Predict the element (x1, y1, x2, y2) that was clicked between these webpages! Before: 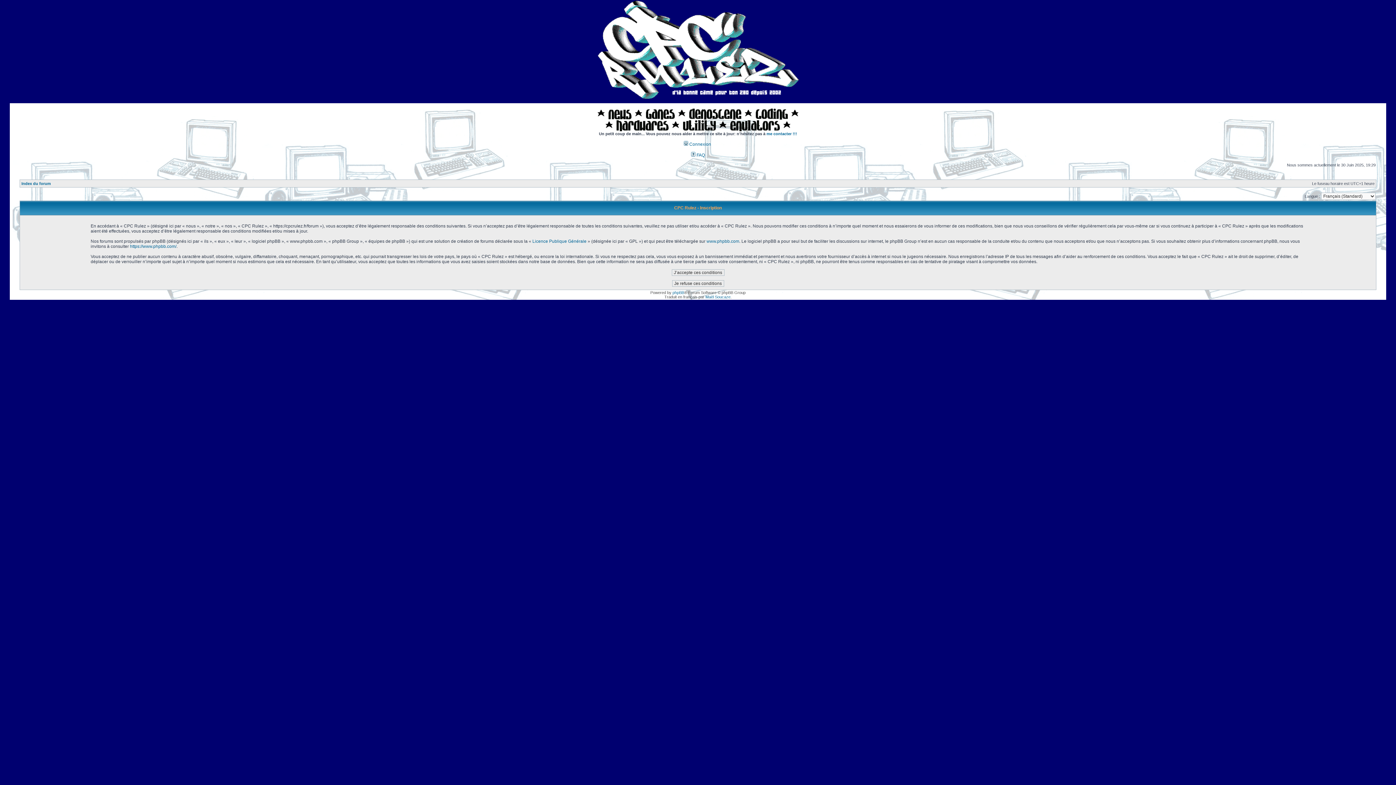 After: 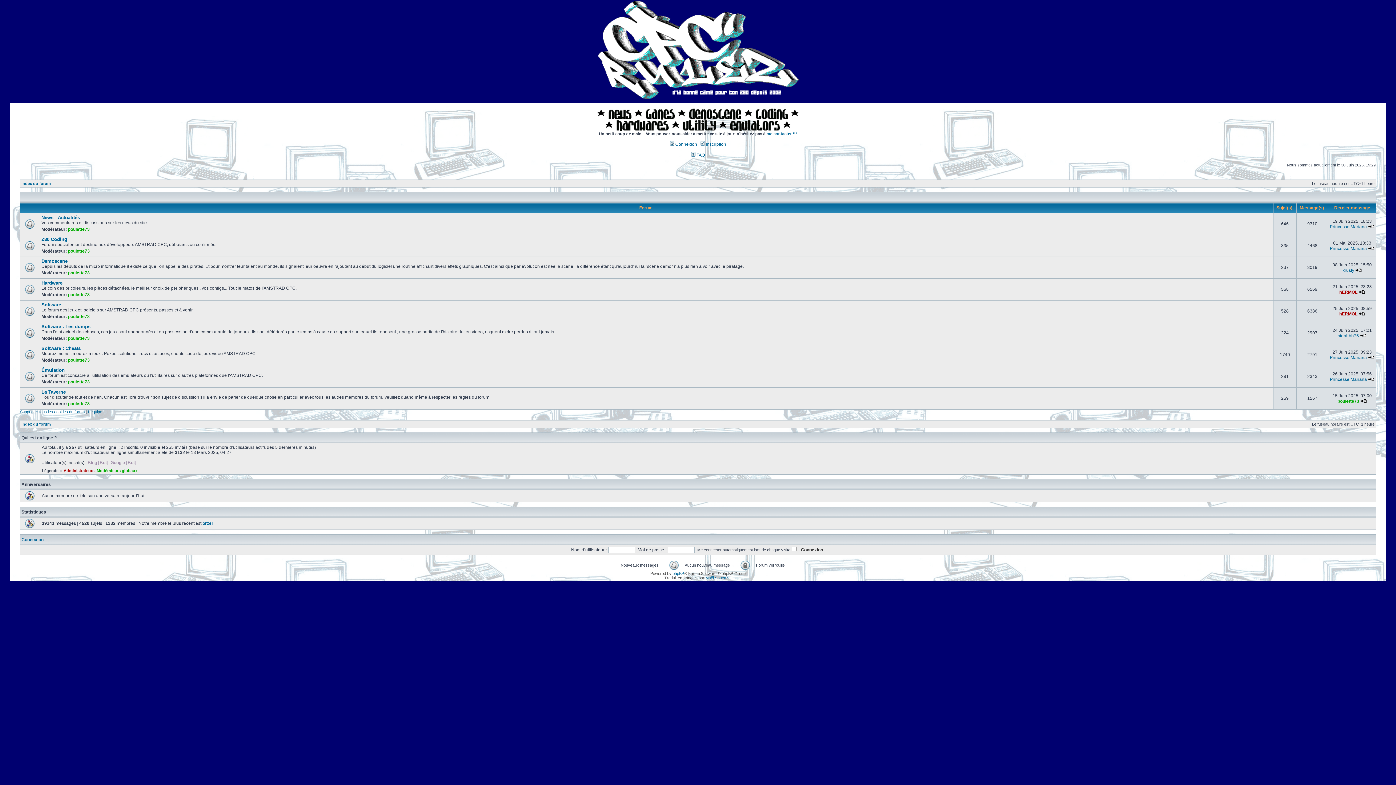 Action: label: Index du forum bbox: (21, 181, 50, 185)